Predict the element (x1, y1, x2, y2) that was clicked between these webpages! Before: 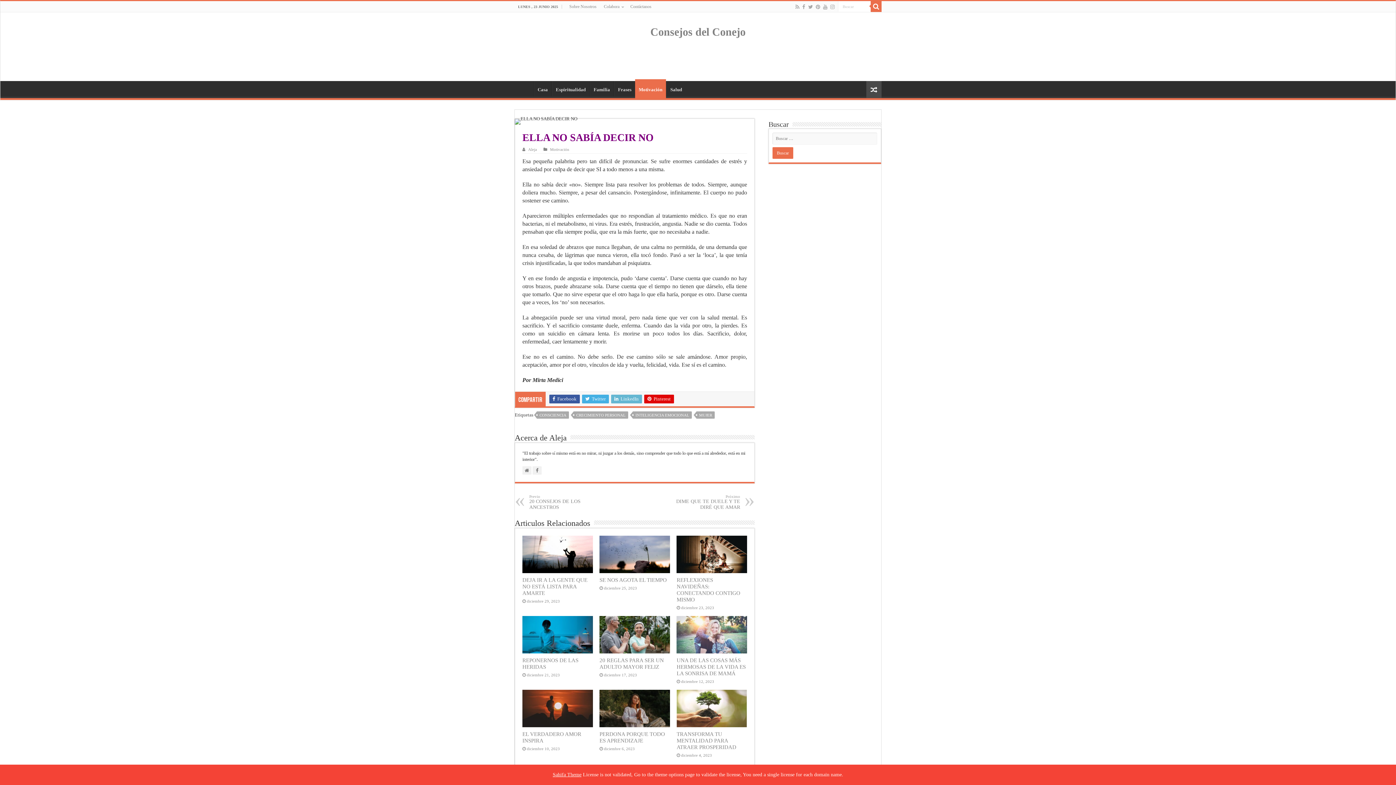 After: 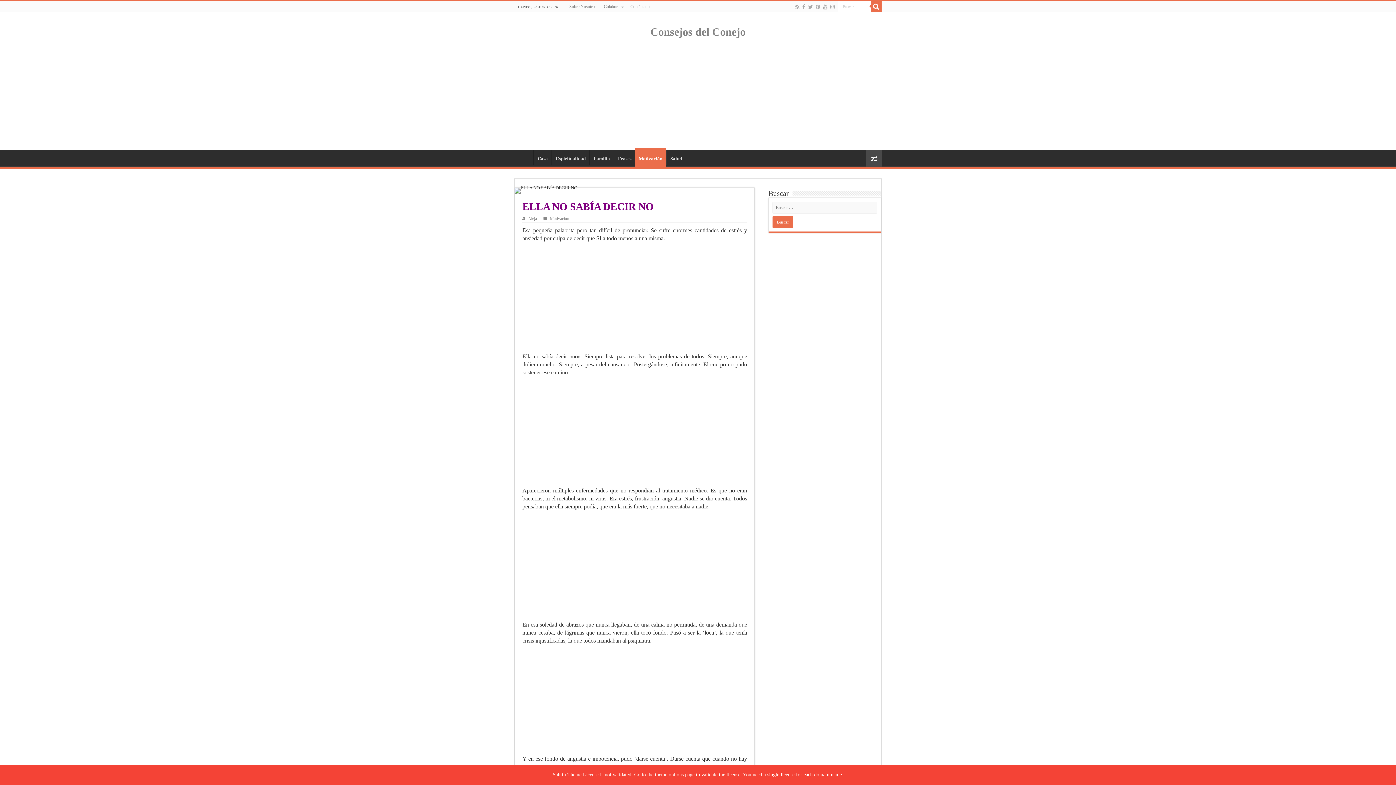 Action: bbox: (522, 466, 531, 474)